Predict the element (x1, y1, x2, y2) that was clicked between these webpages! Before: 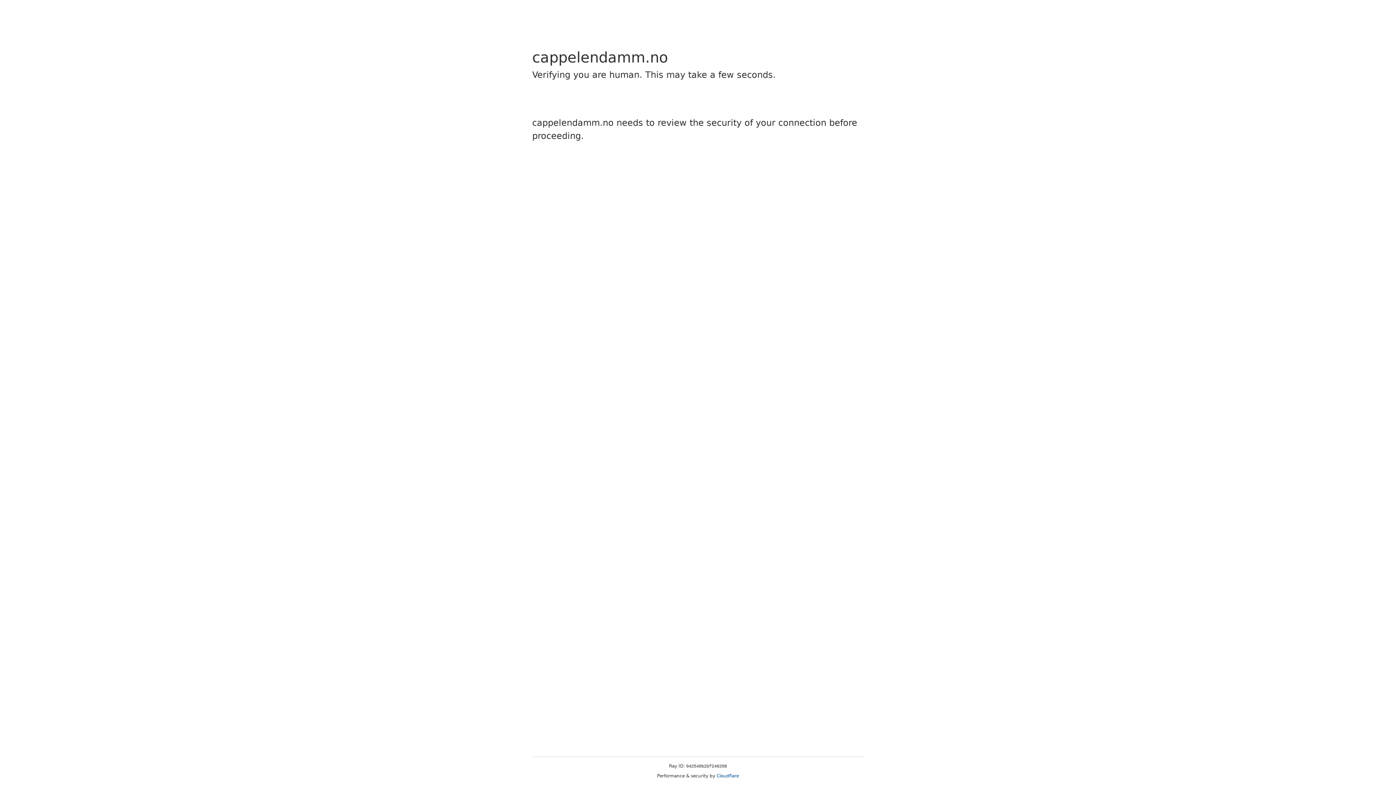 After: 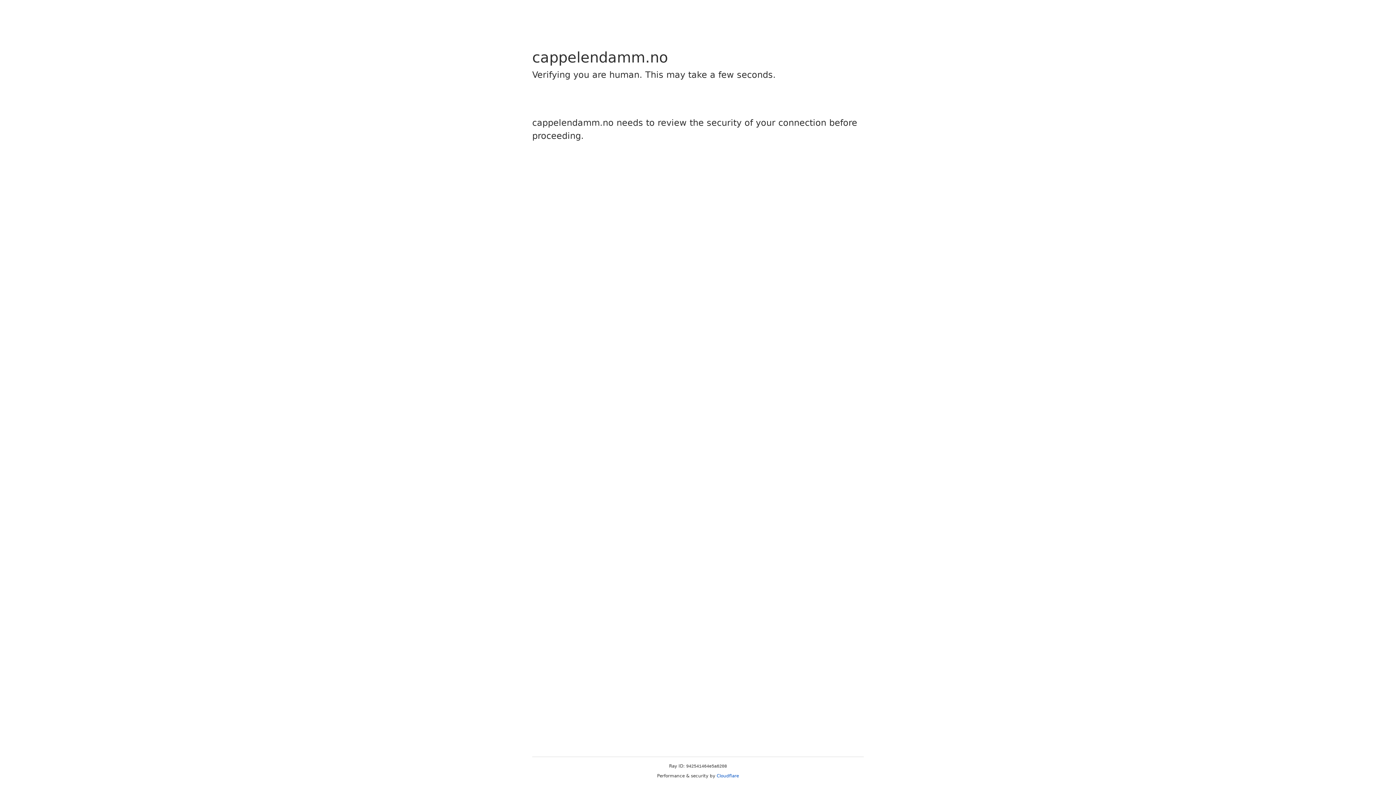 Action: bbox: (716, 773, 739, 778) label: Cloudflare